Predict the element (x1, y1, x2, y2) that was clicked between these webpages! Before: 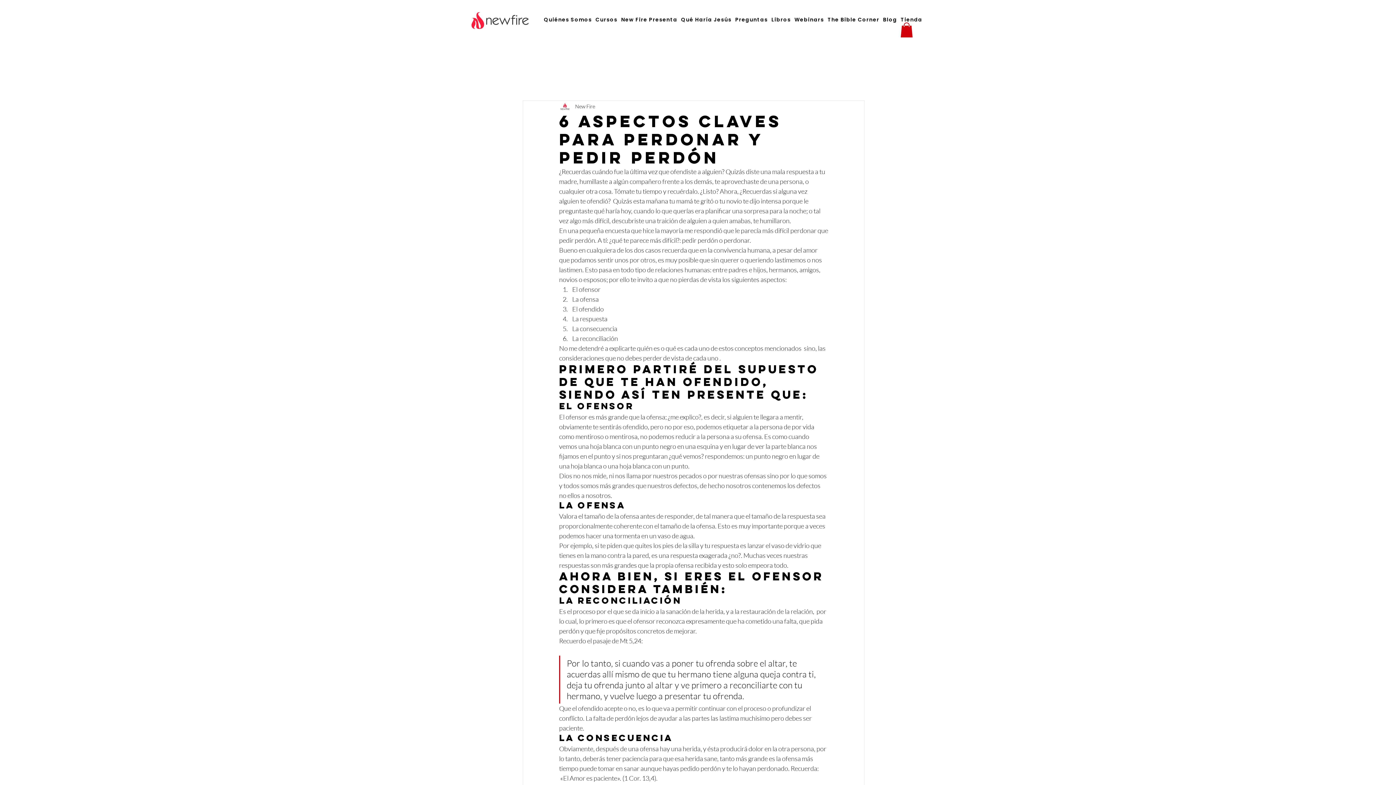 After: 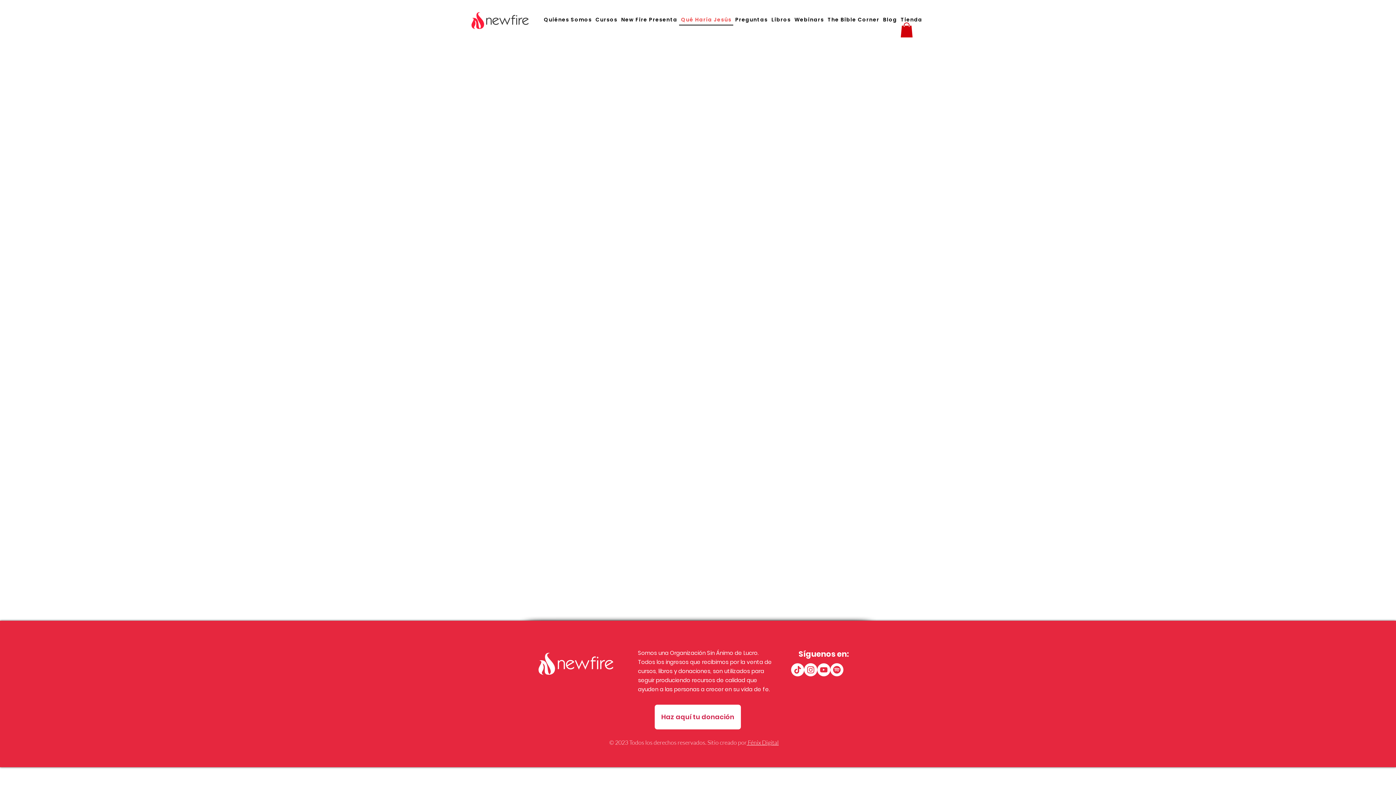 Action: label: Qué Haría Jesús bbox: (679, 14, 733, 25)